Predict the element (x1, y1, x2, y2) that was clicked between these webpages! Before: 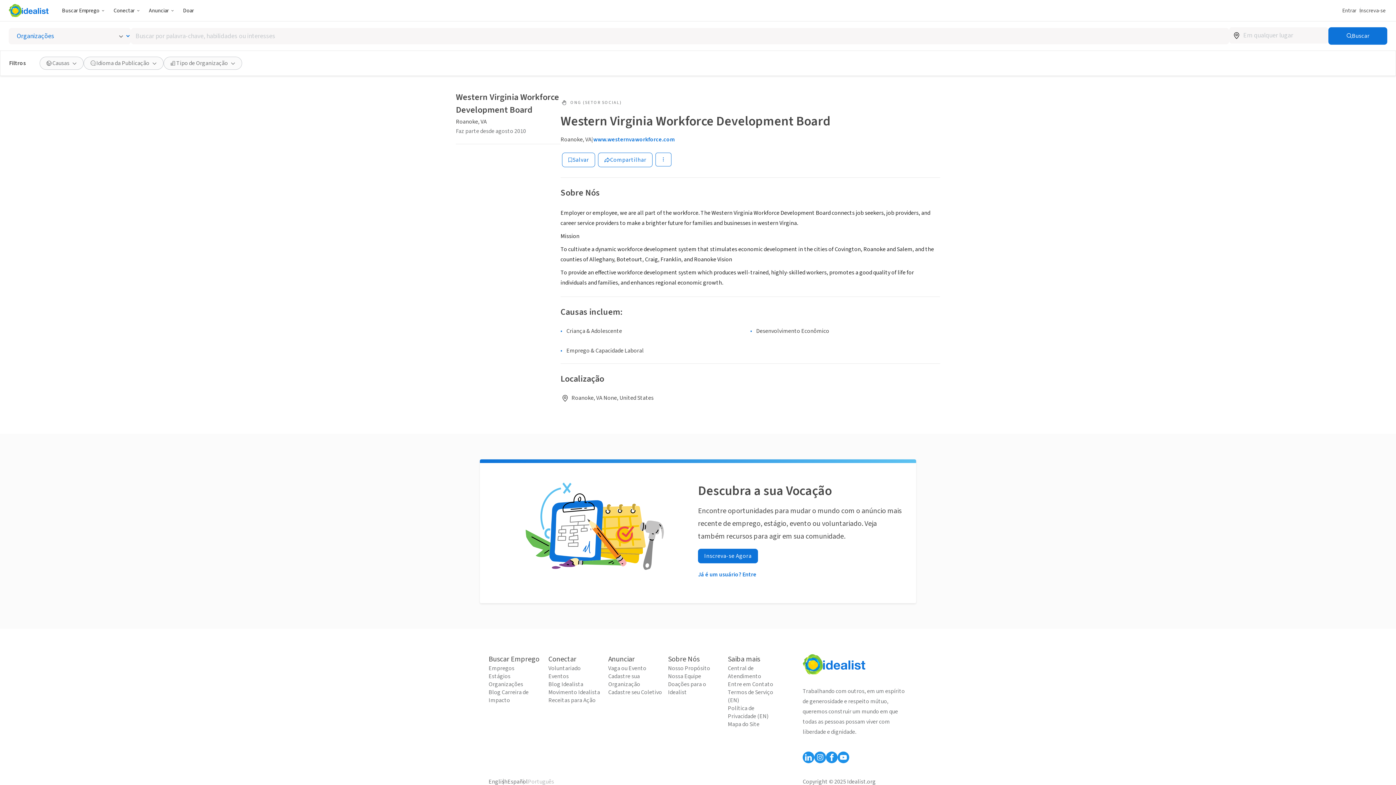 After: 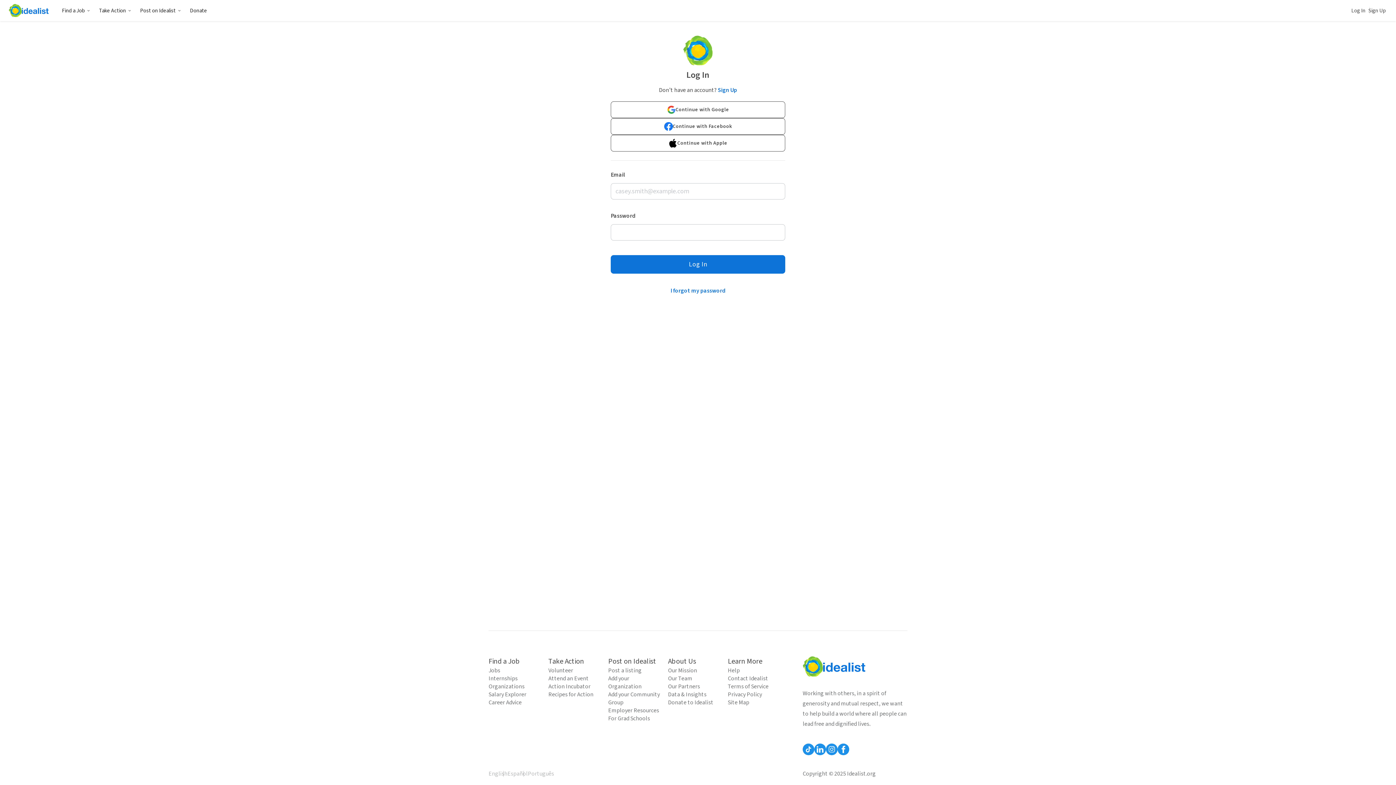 Action: bbox: (608, 672, 662, 688) label: Cadastre sua Organização